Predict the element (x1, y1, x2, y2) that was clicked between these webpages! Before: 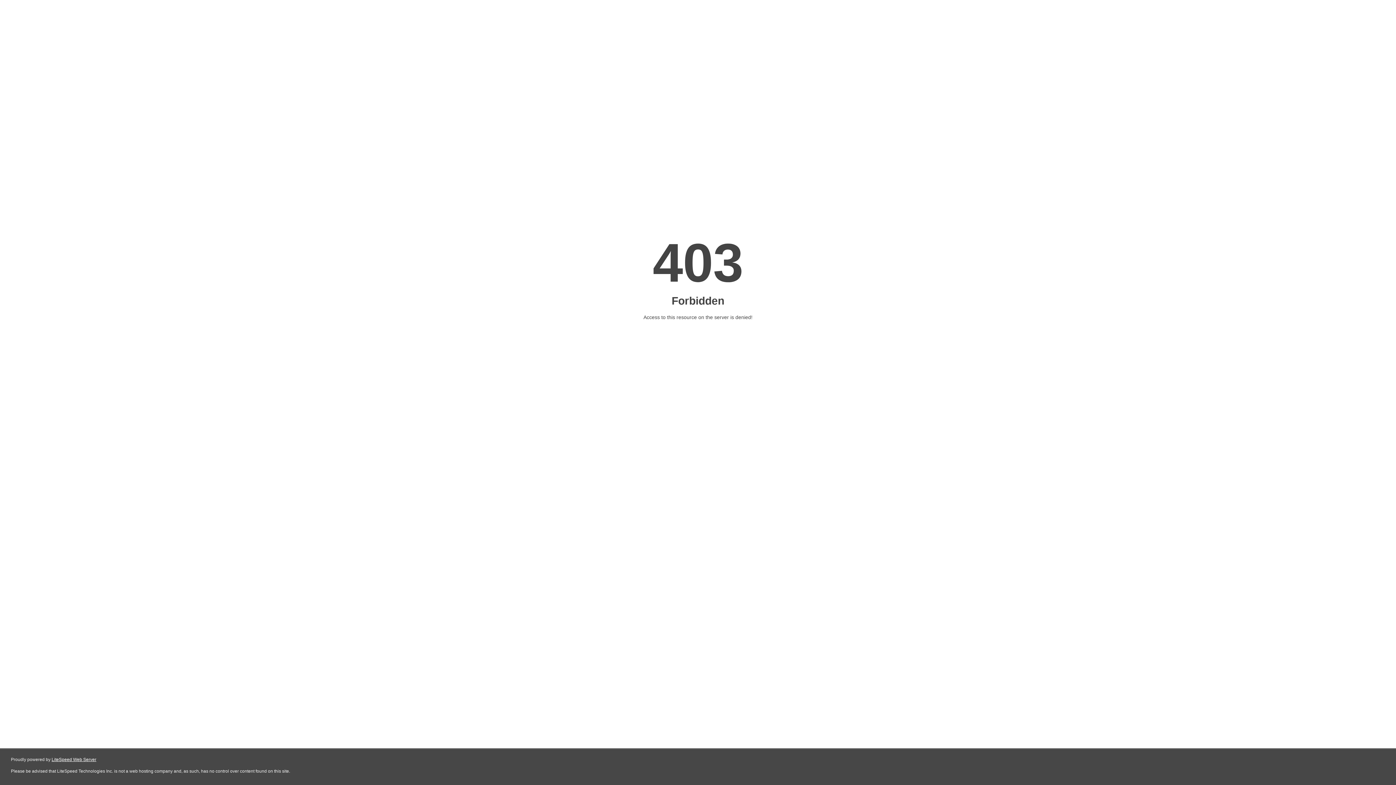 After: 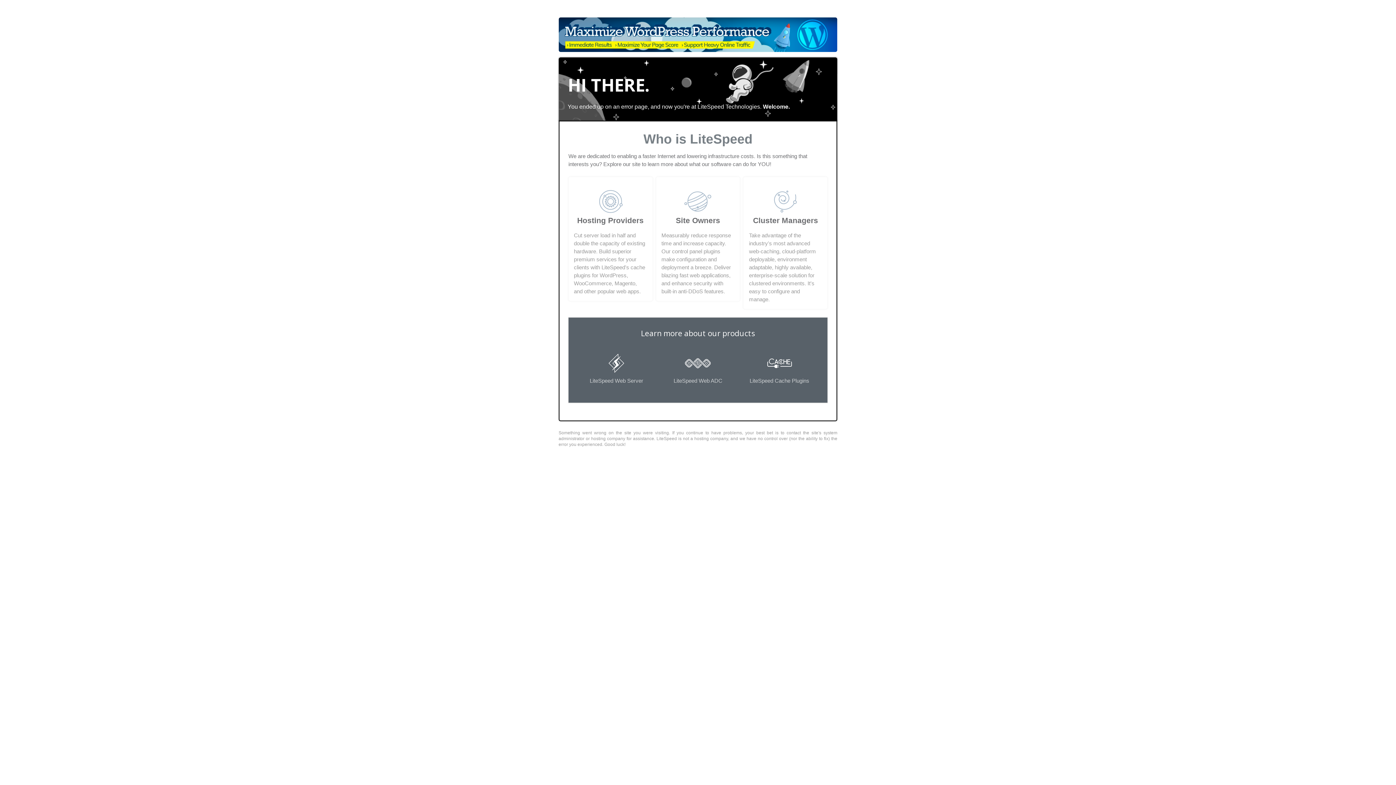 Action: bbox: (51, 757, 96, 762) label: LiteSpeed Web Server